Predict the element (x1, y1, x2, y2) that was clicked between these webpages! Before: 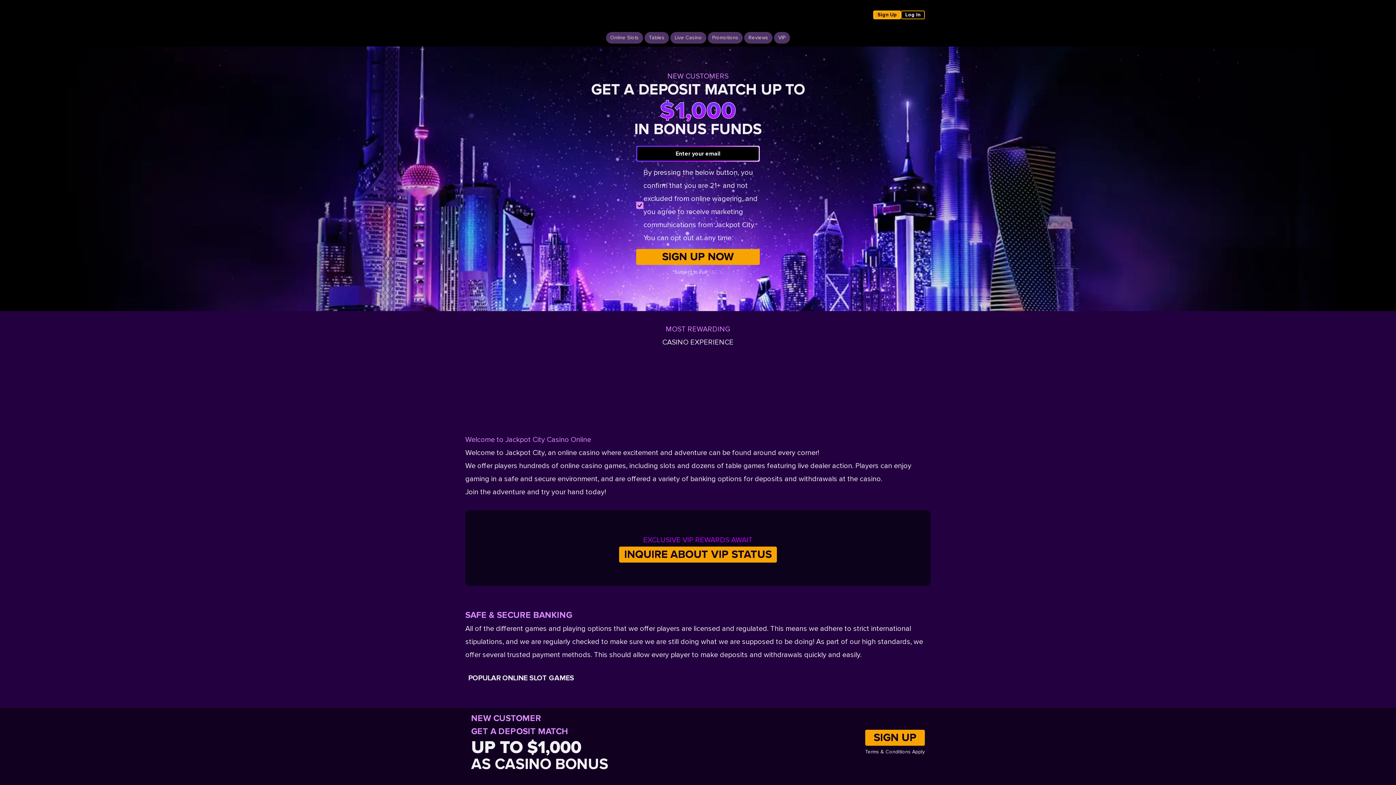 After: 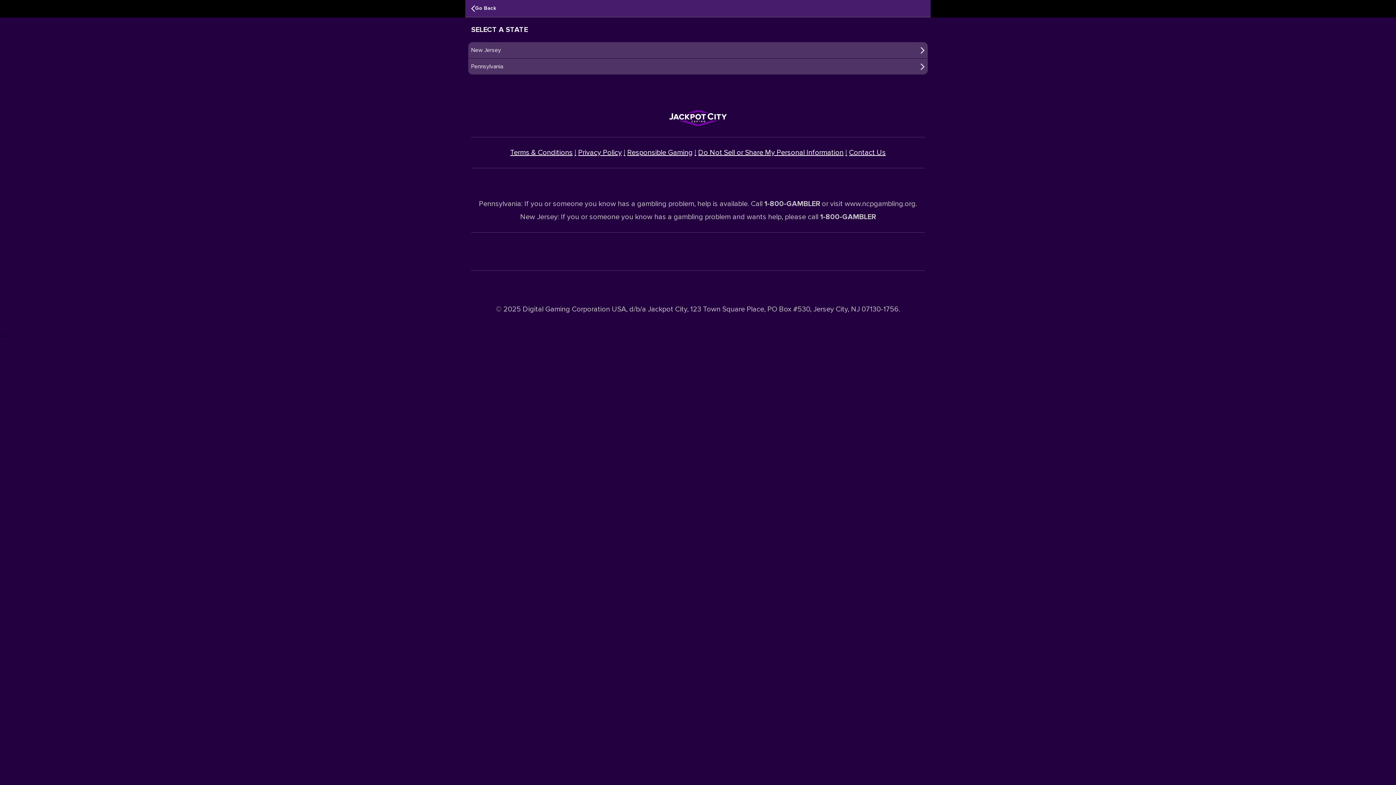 Action: label: SIGN UP bbox: (865, 736, 925, 743)